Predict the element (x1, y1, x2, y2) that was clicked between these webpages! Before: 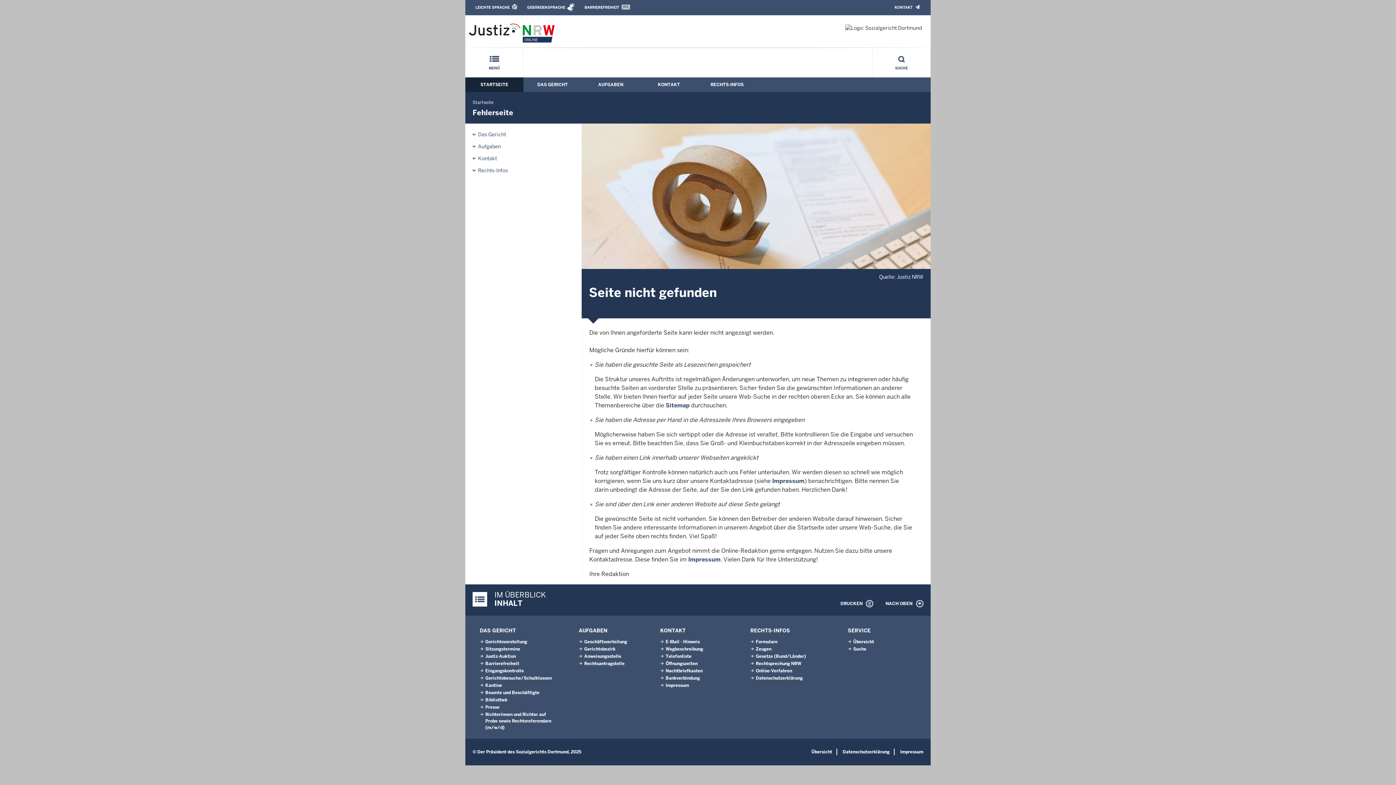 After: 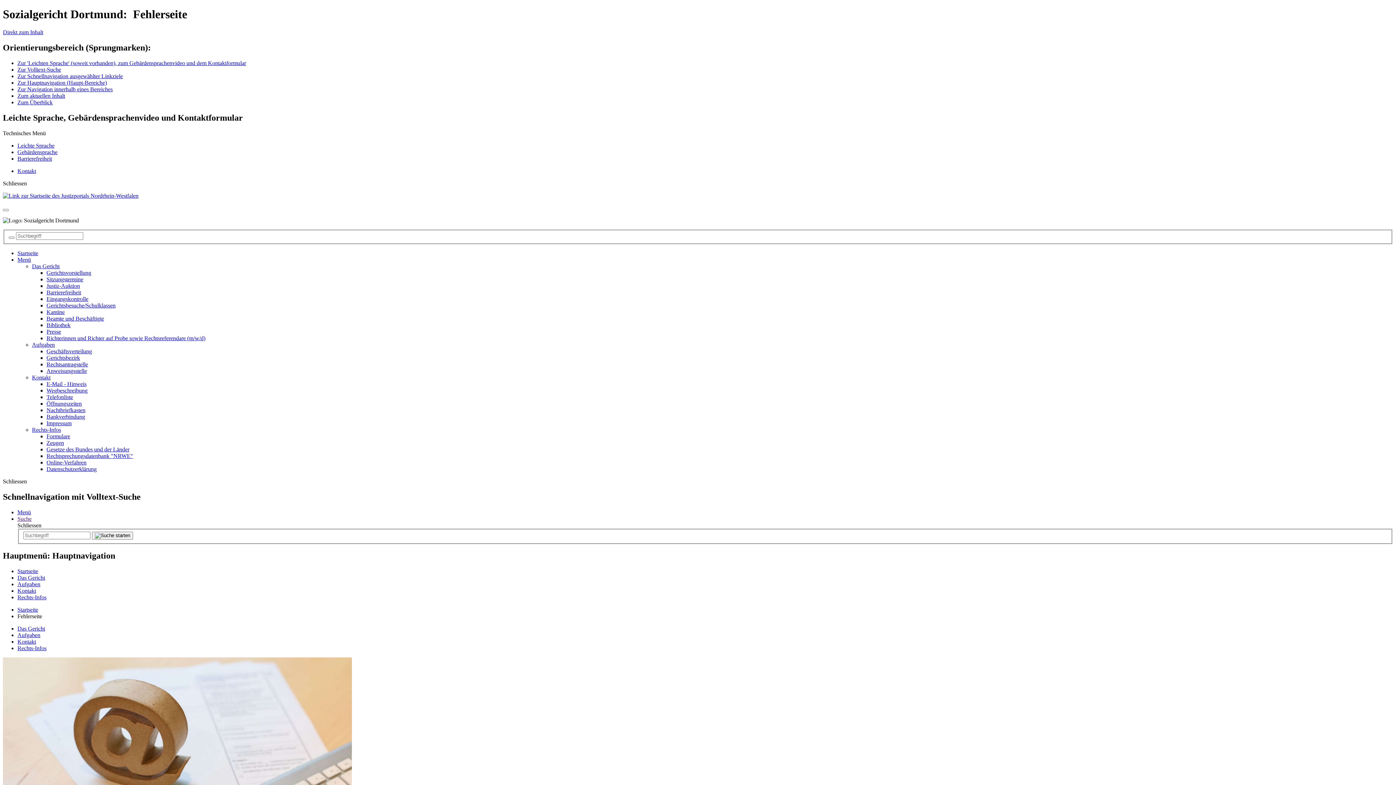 Action: bbox: (842, 749, 889, 755) label: Datenschutzerklärung